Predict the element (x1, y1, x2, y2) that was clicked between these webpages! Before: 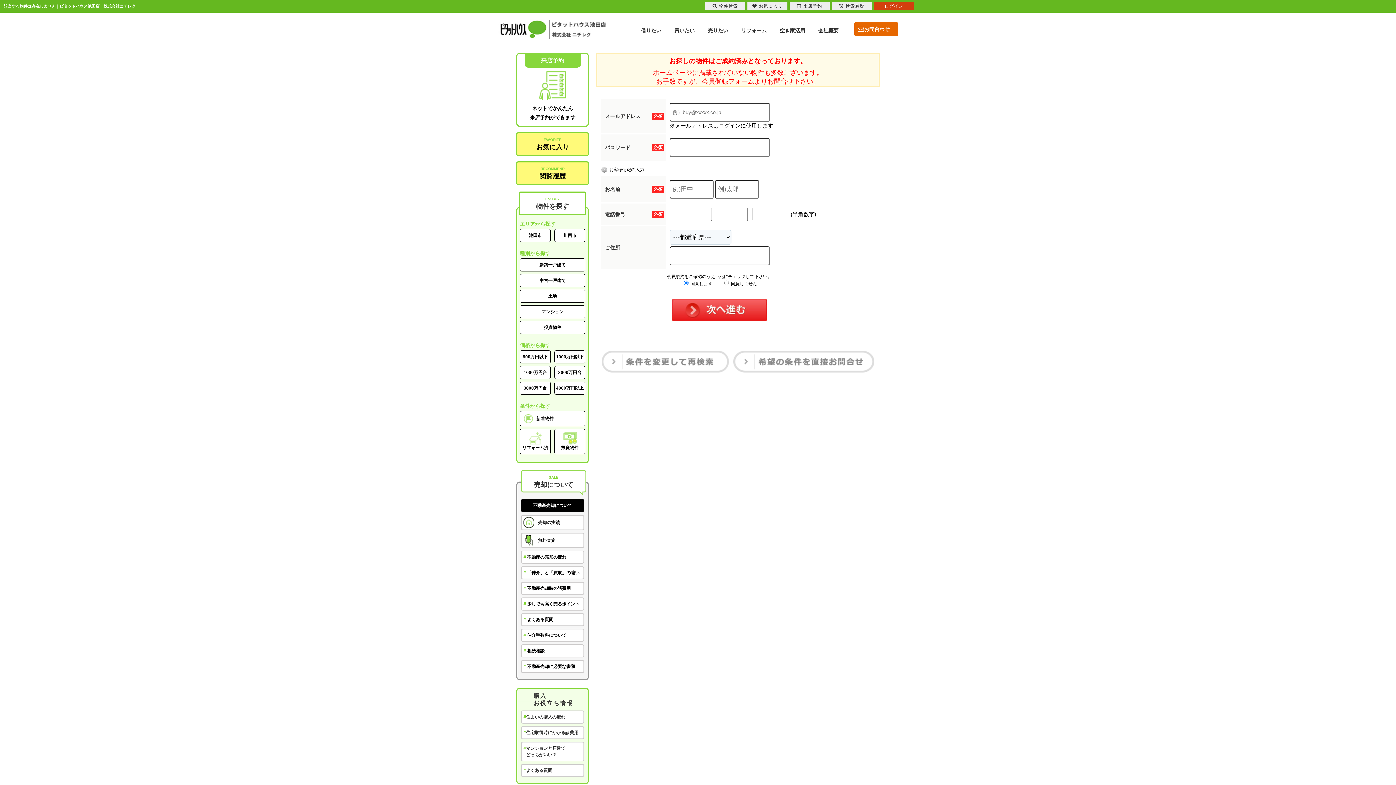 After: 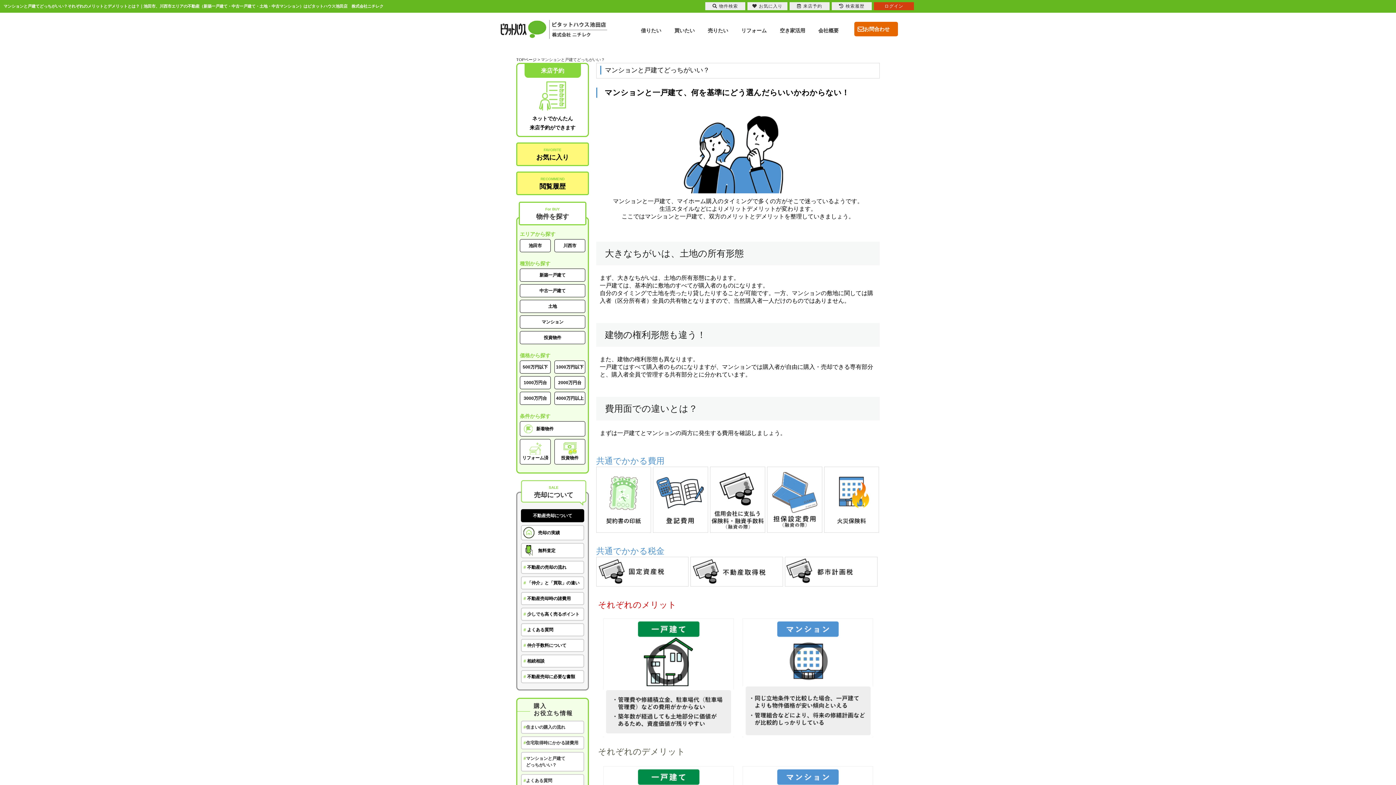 Action: bbox: (521, 742, 584, 761) label: #

マンションと戸建て
どっちがいい？